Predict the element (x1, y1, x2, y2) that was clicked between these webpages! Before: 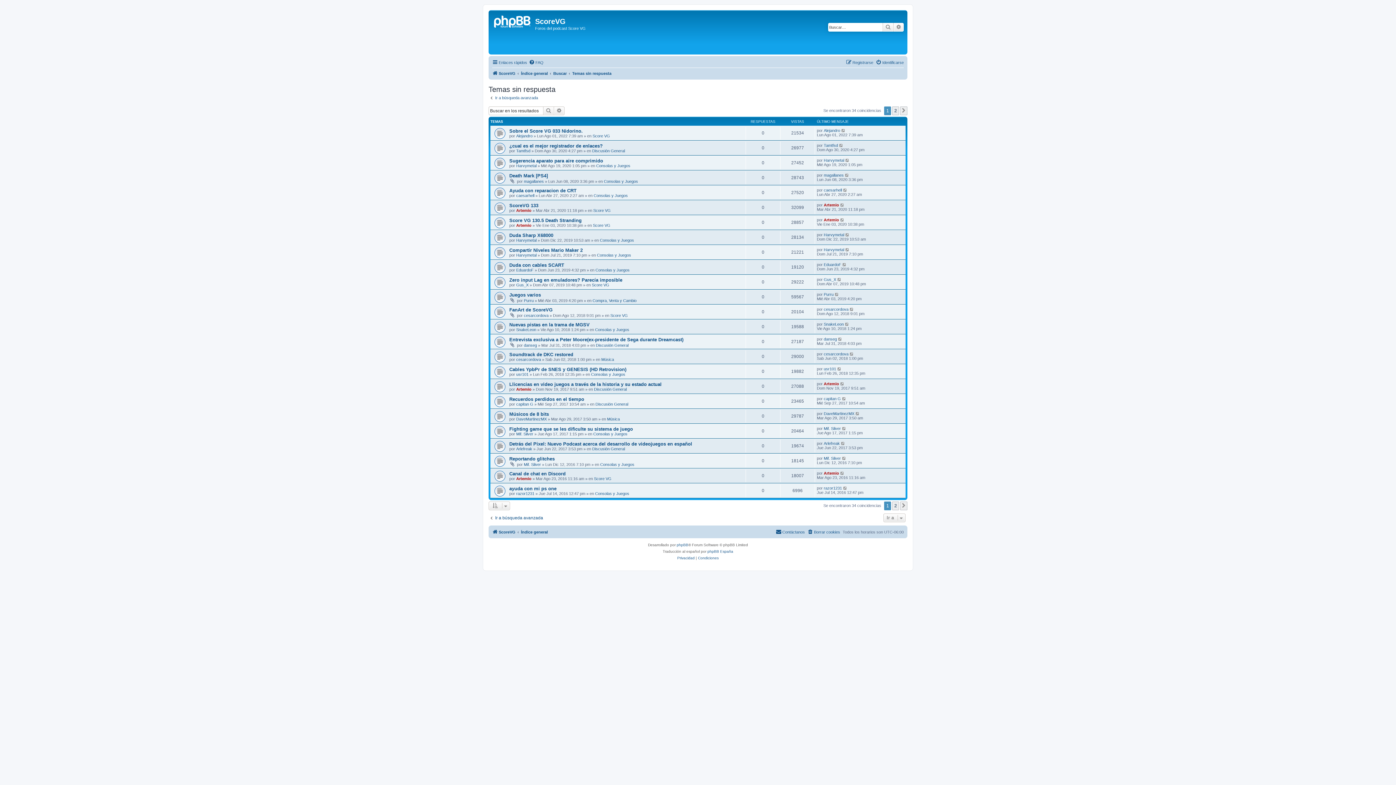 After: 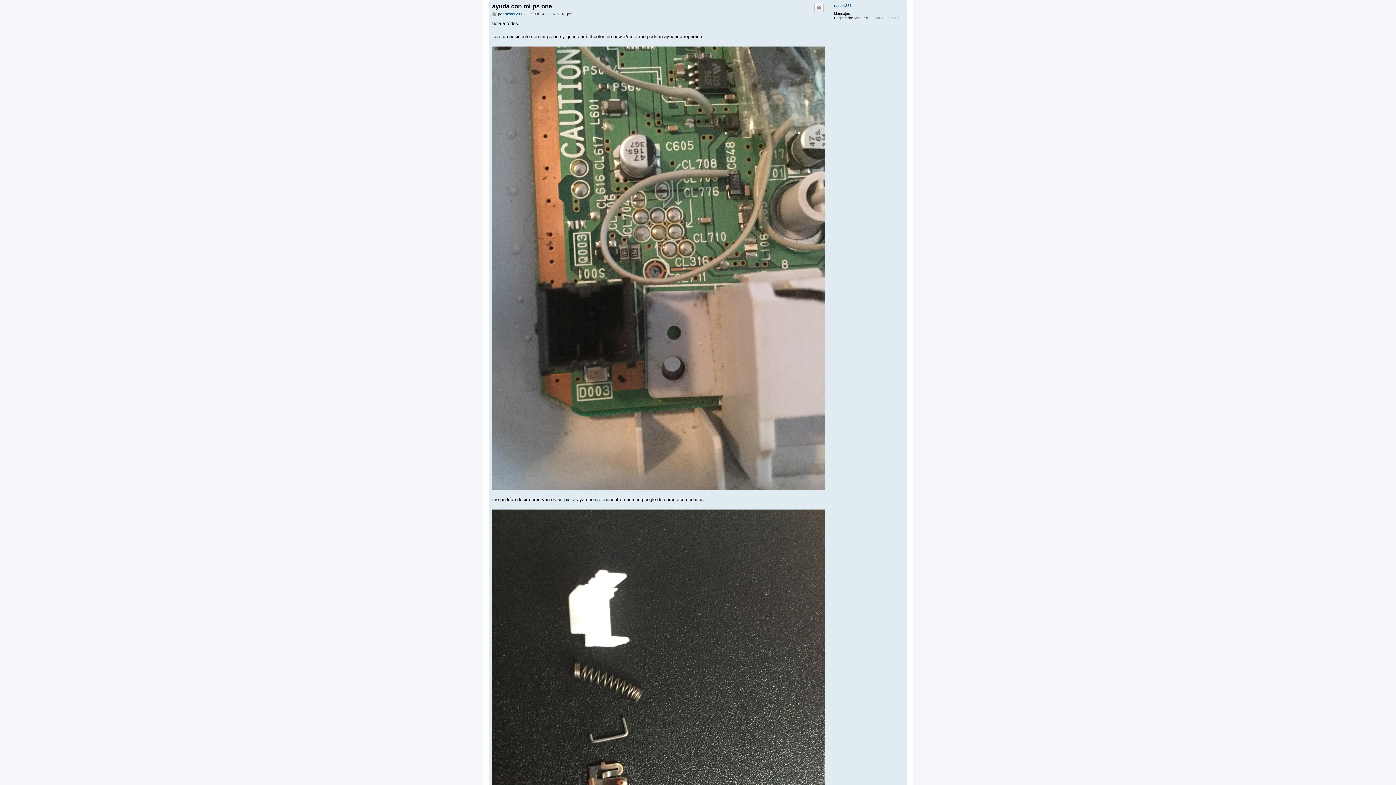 Action: bbox: (843, 486, 847, 490)